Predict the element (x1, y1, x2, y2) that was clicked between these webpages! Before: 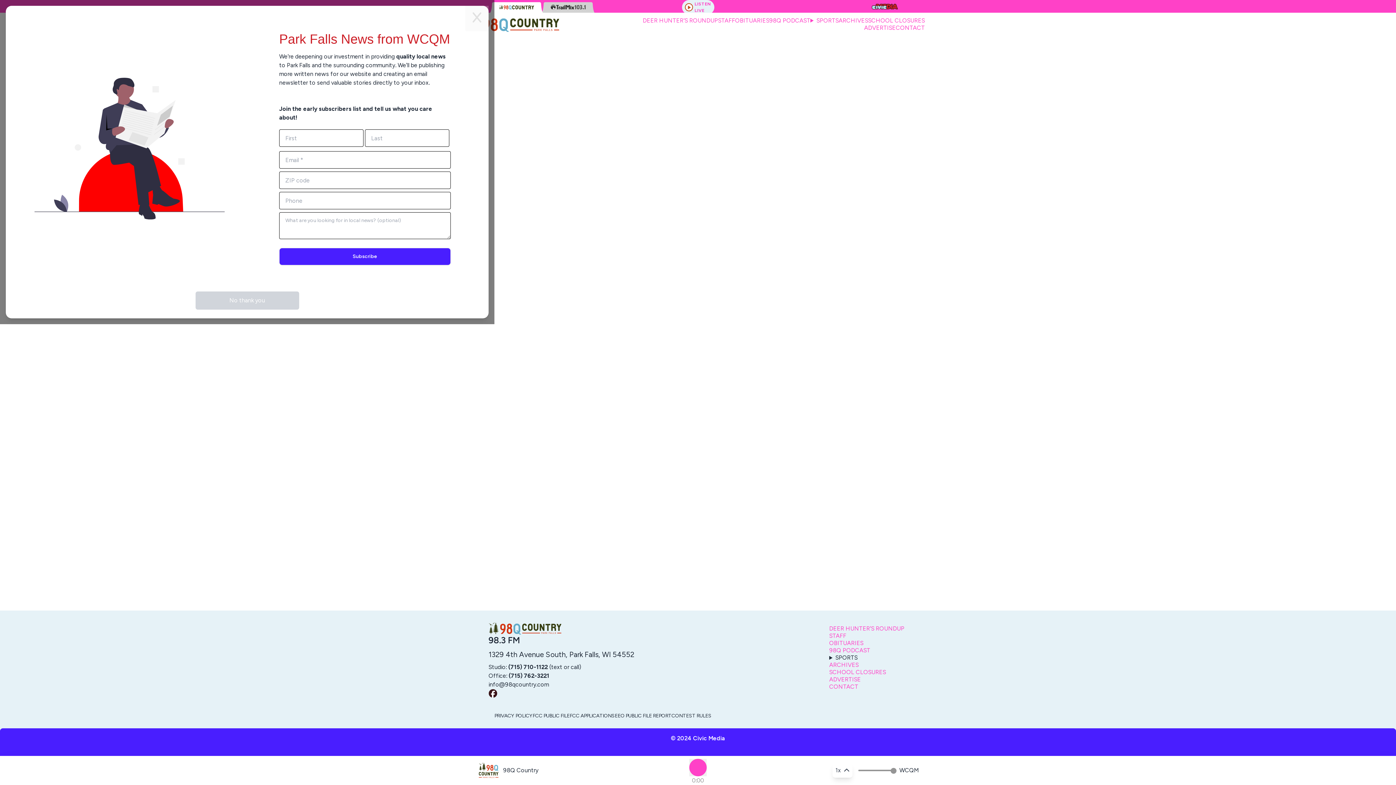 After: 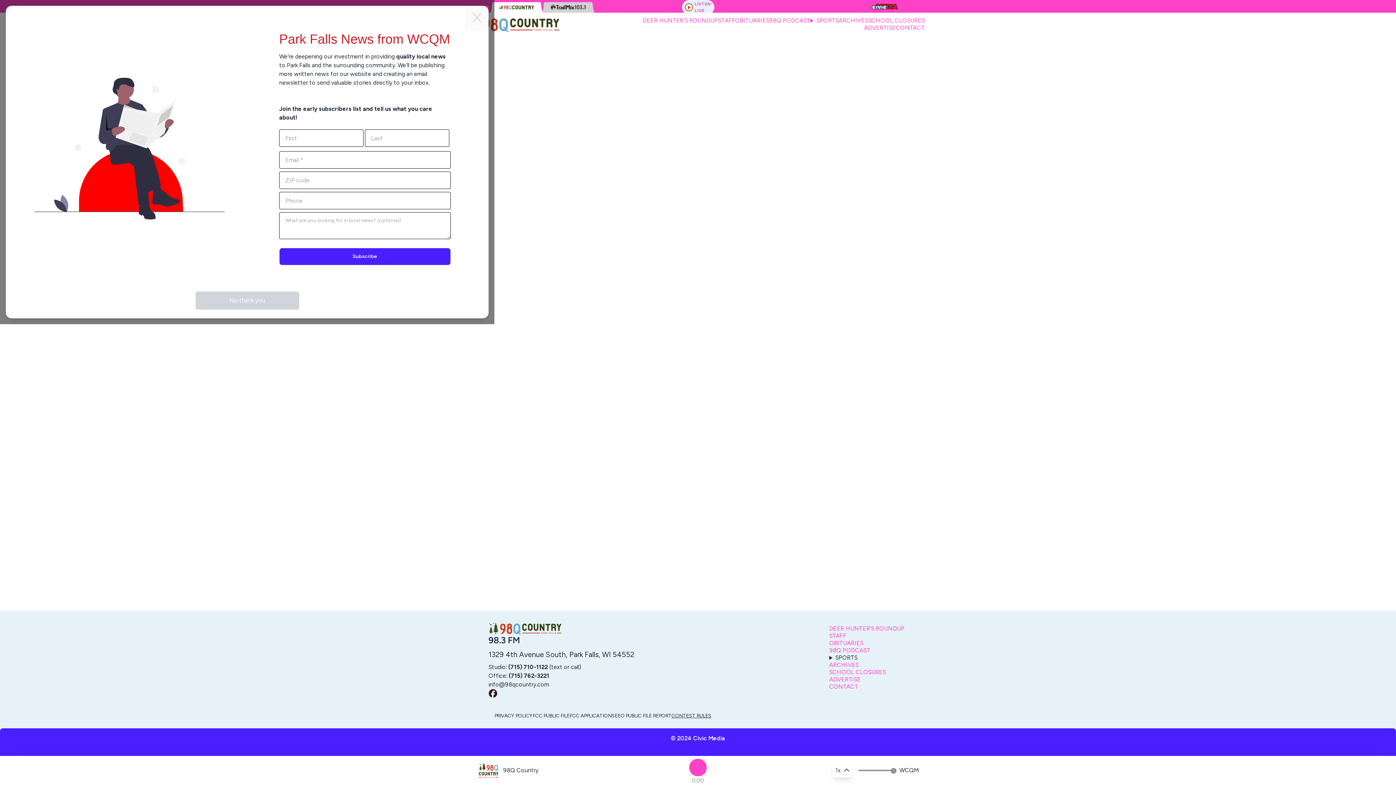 Action: bbox: (671, 712, 711, 720) label: CONTEST RULES